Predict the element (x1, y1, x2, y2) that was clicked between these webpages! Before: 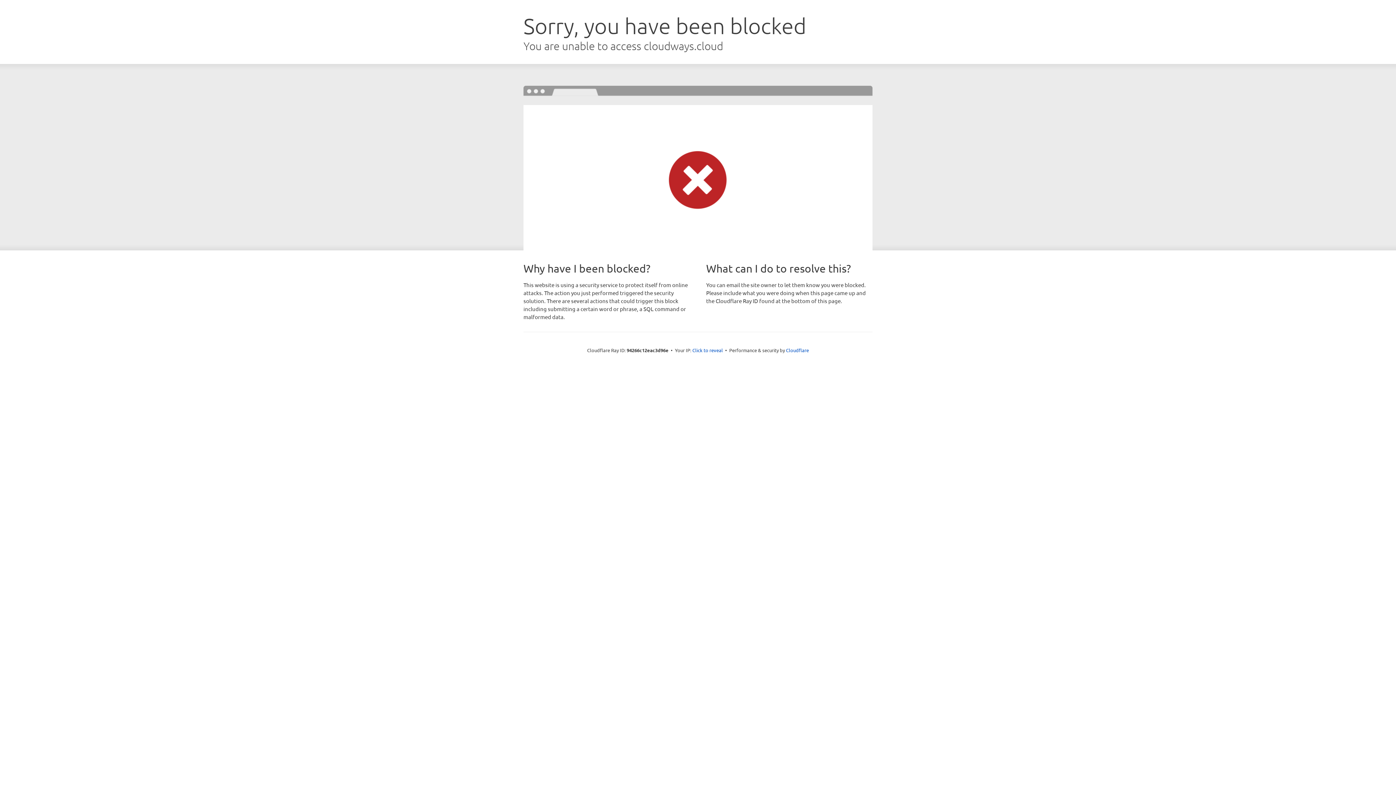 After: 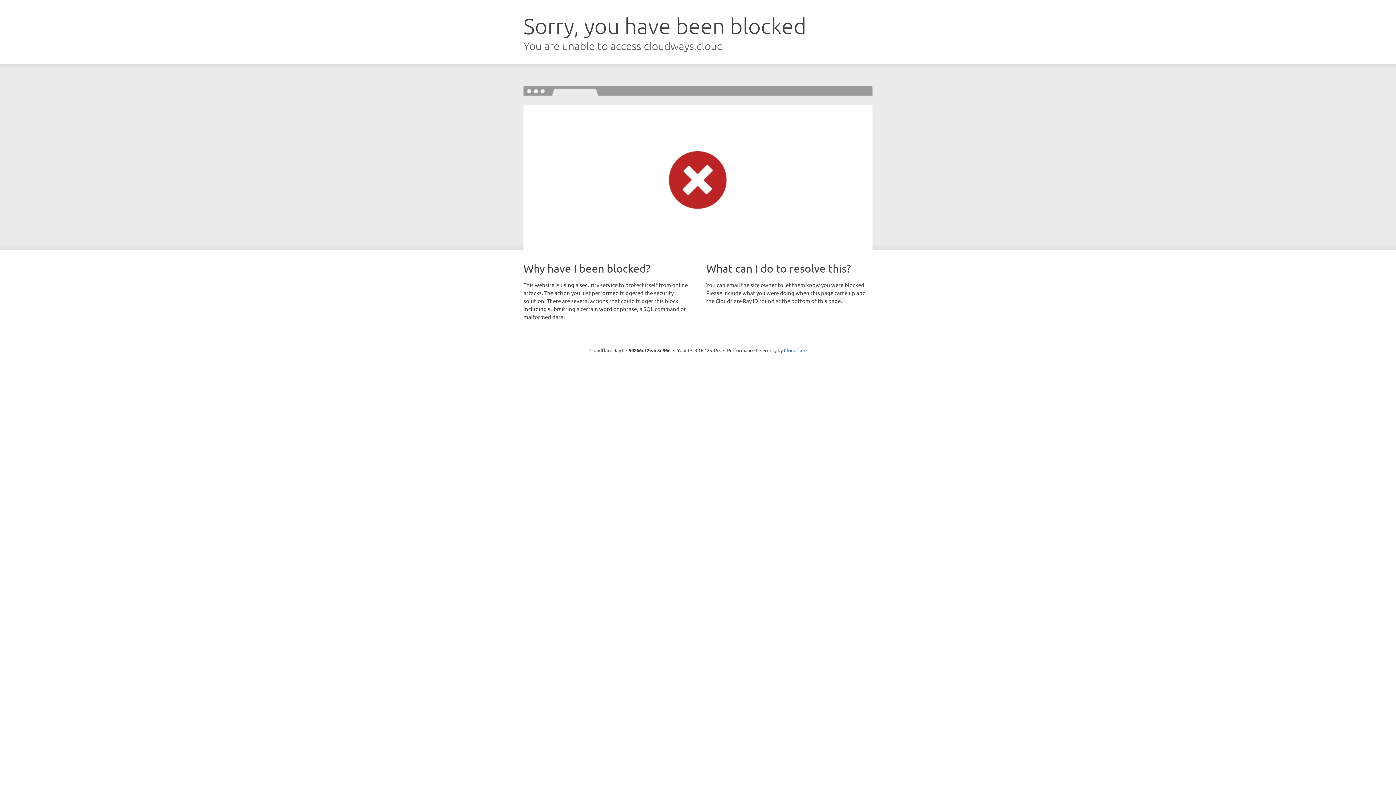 Action: label: Click to reveal bbox: (692, 346, 723, 353)